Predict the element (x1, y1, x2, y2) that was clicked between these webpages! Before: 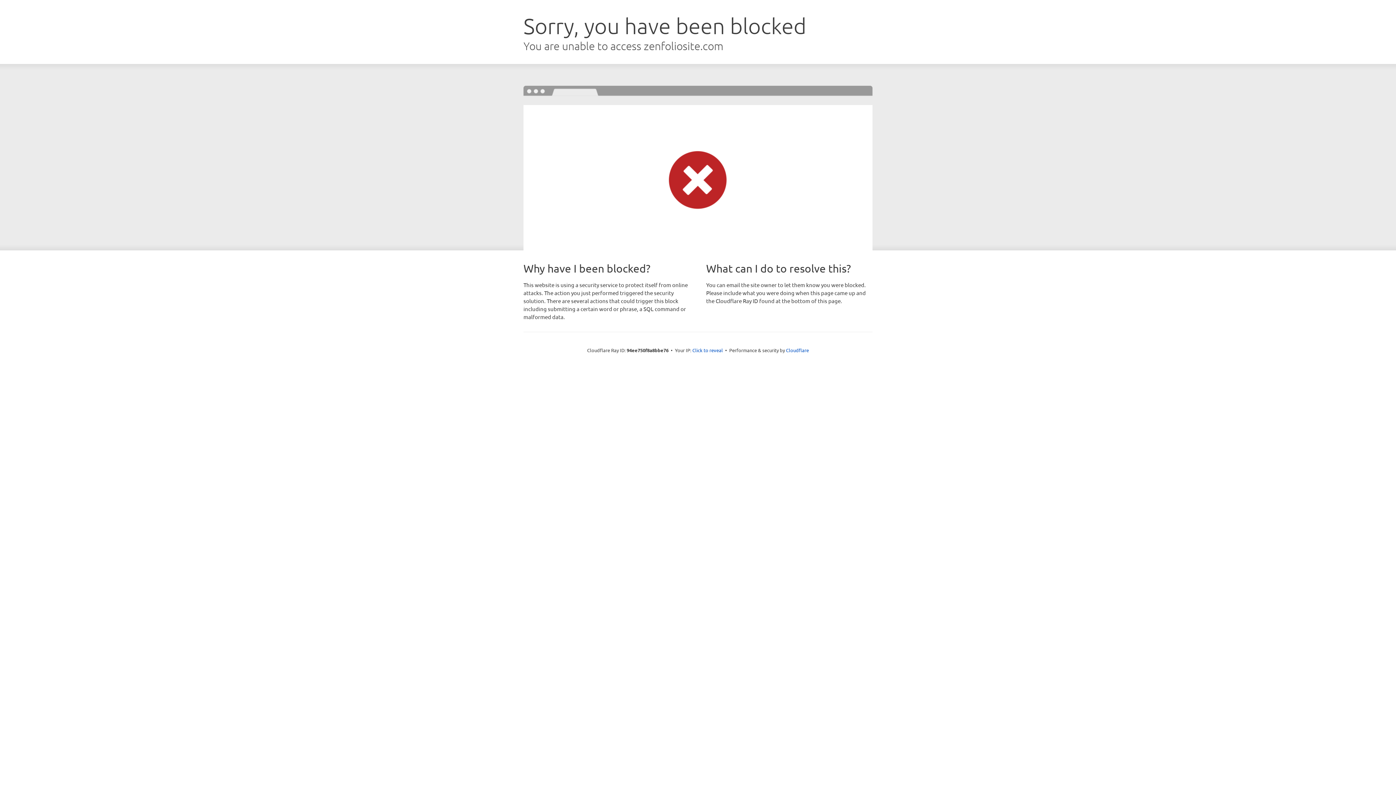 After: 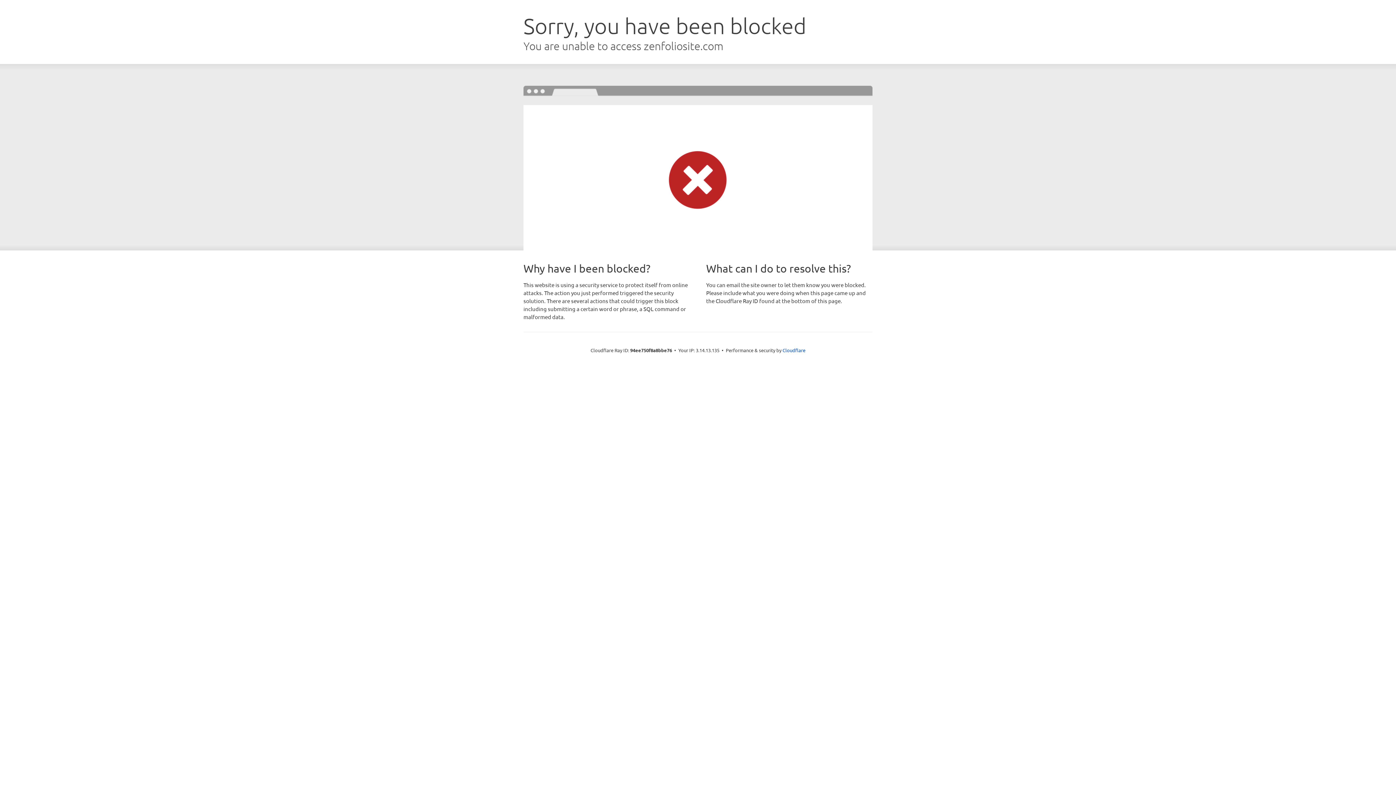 Action: label: Click to reveal bbox: (692, 346, 723, 353)